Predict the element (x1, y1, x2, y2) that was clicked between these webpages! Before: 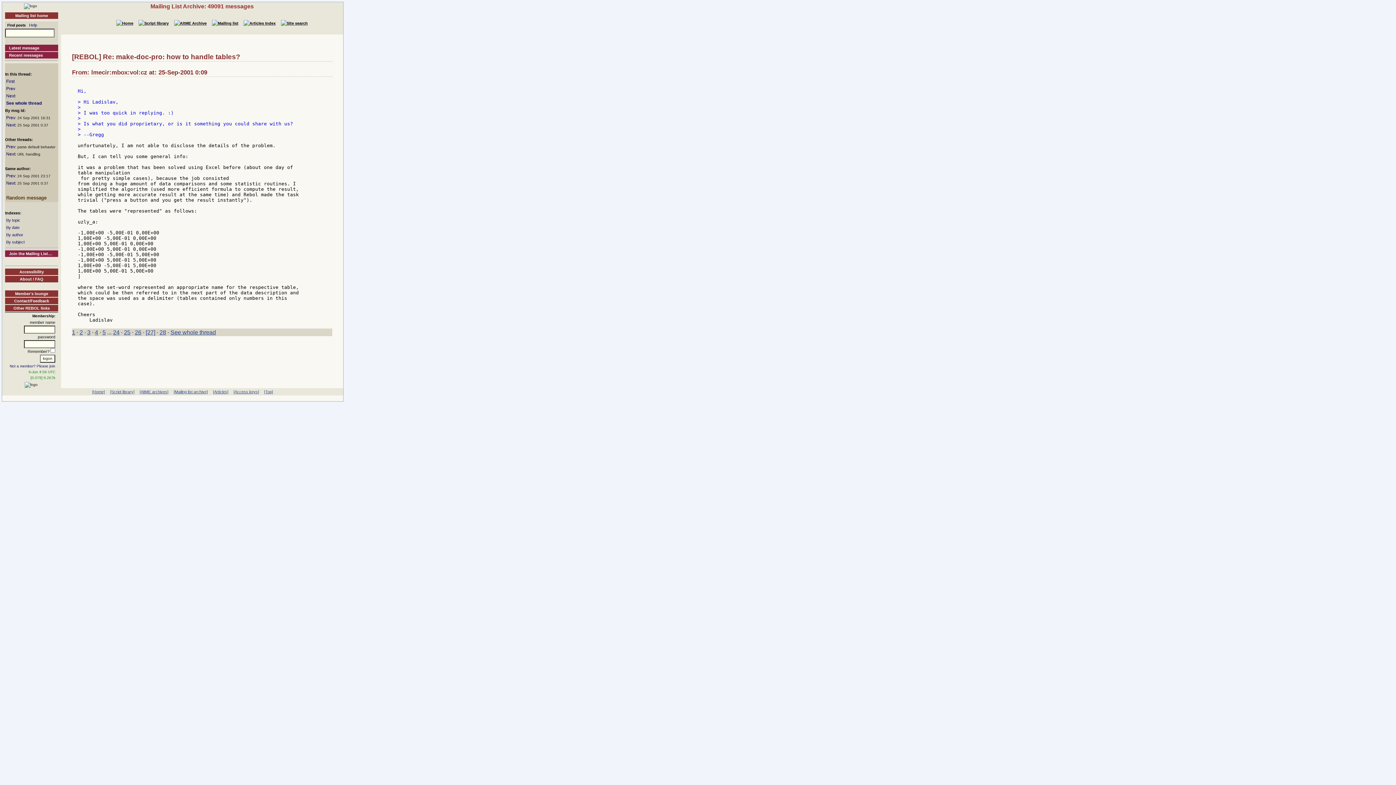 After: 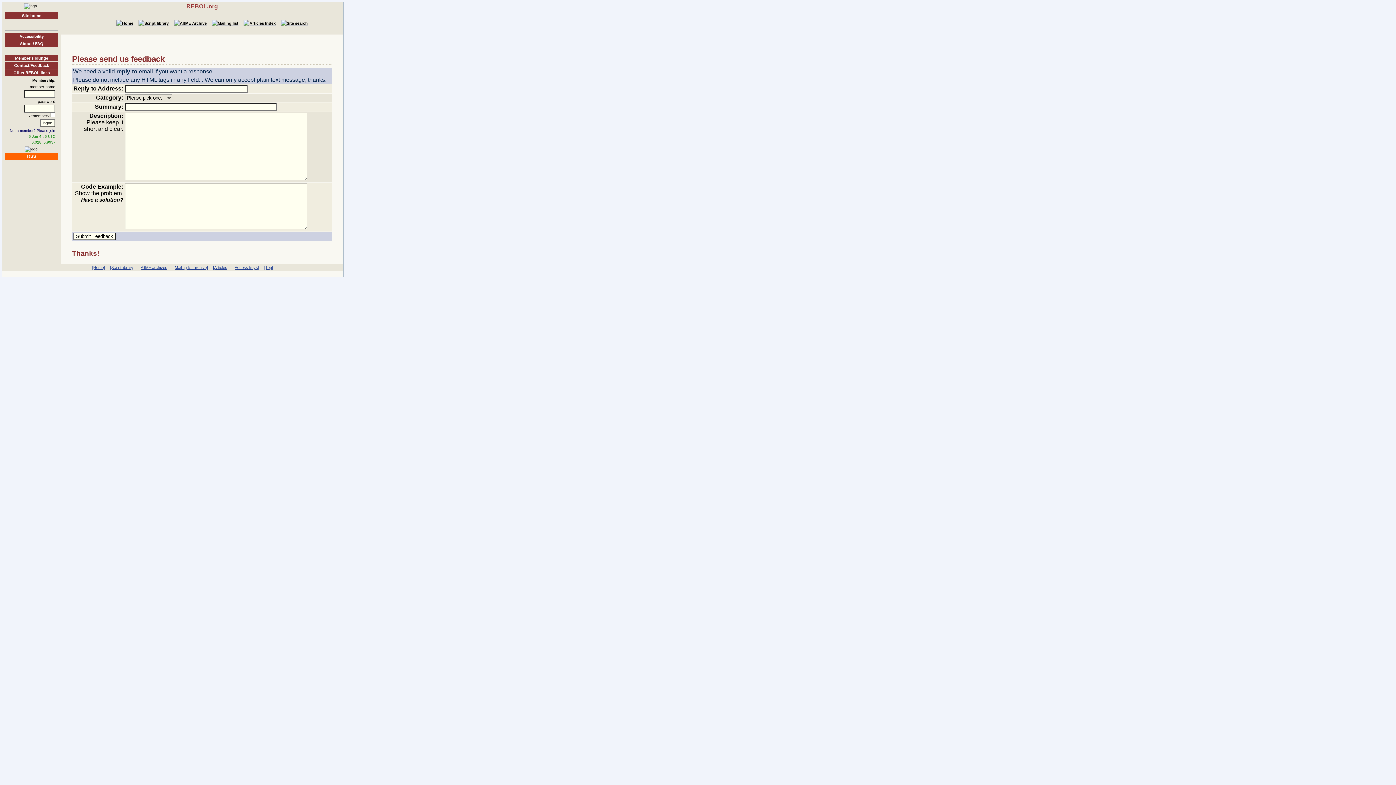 Action: bbox: (5, 297, 58, 304) label: Contact/Feedback